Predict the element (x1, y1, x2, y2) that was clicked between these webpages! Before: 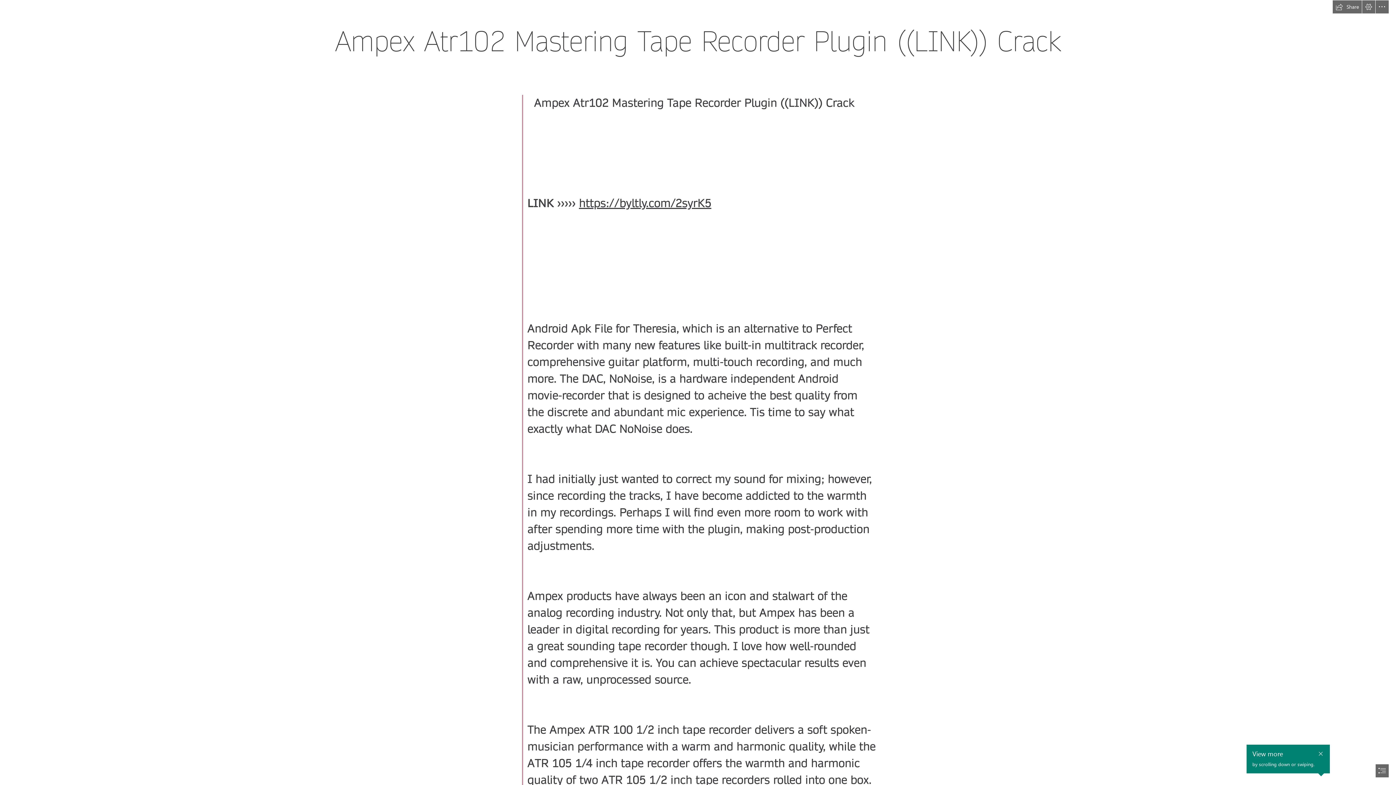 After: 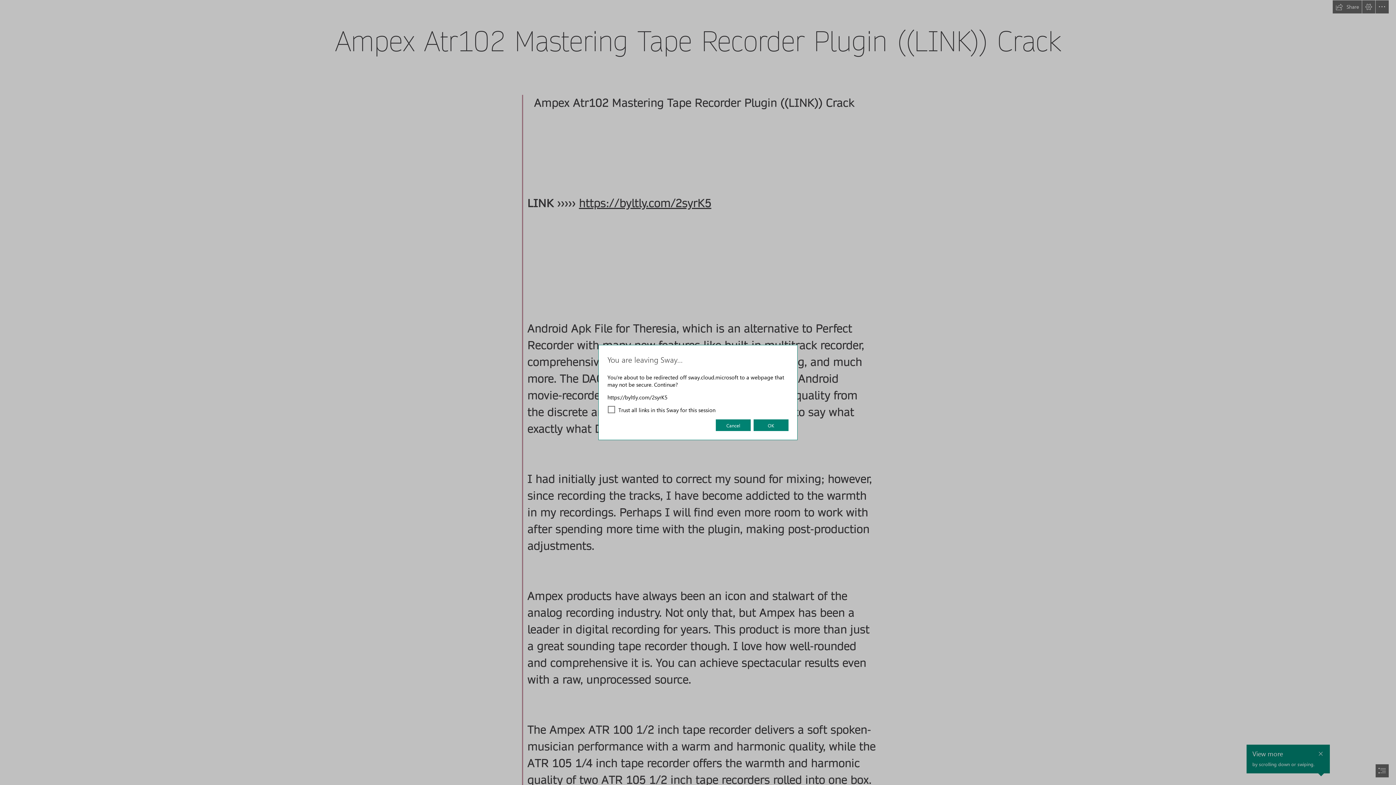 Action: label: https://byltly.com/2syrK5 bbox: (579, 195, 711, 211)